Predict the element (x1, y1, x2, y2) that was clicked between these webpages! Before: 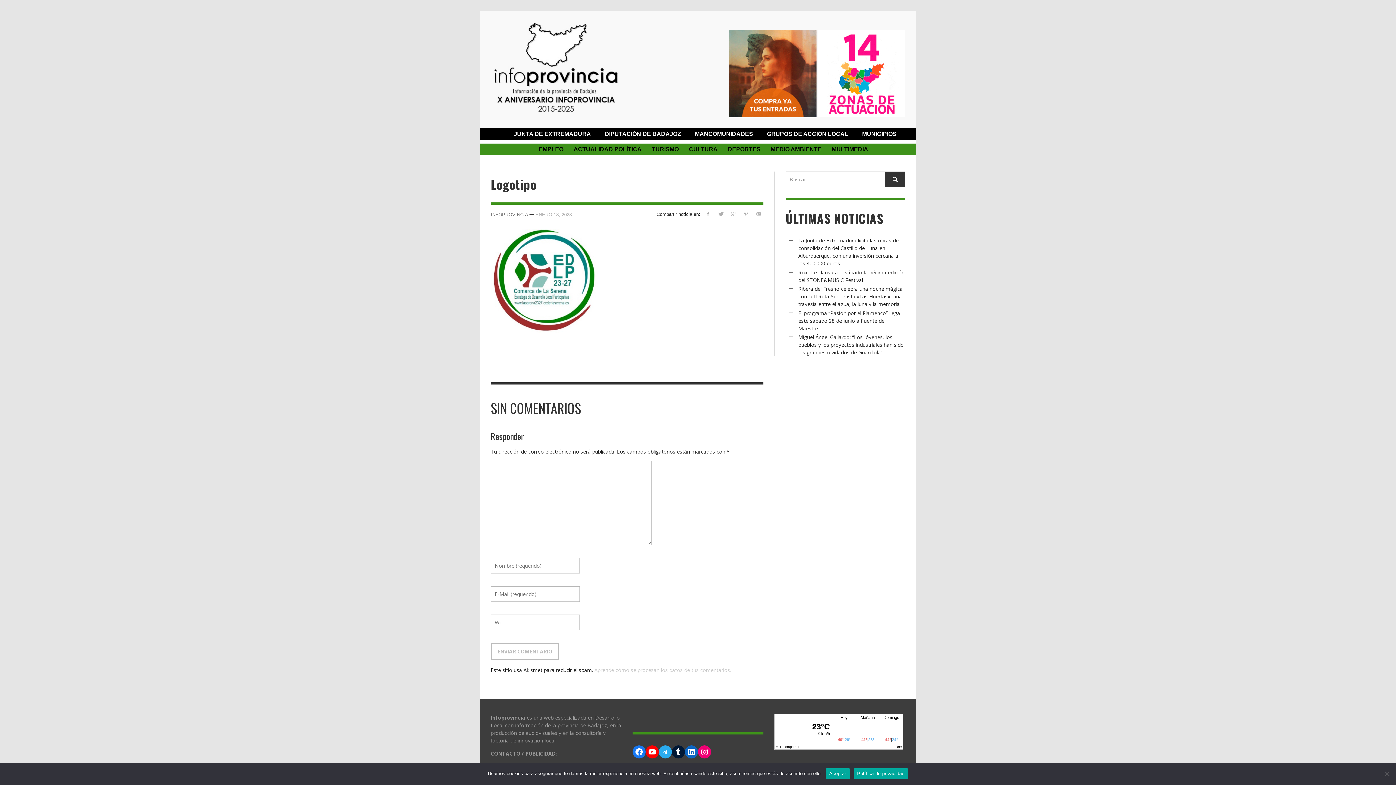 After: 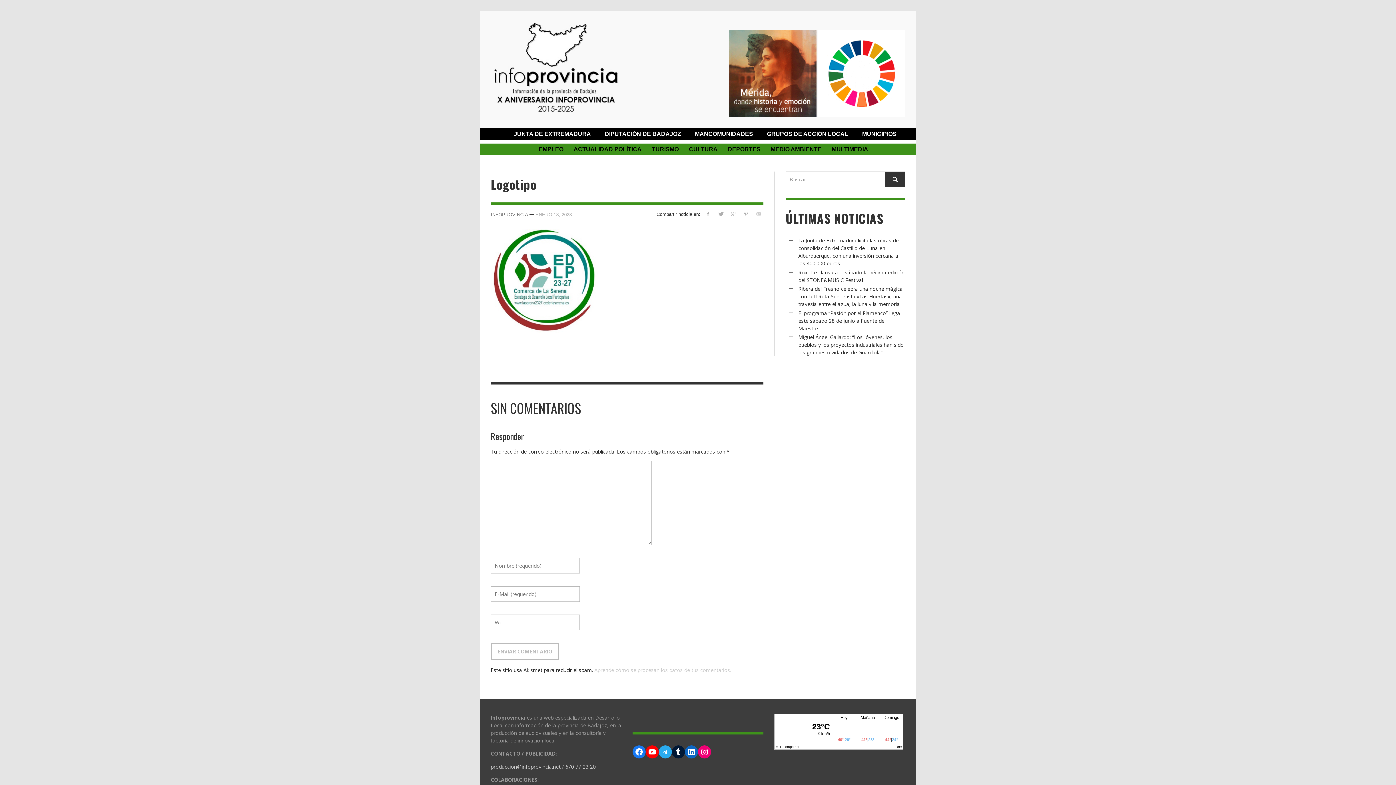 Action: bbox: (753, 210, 763, 217)